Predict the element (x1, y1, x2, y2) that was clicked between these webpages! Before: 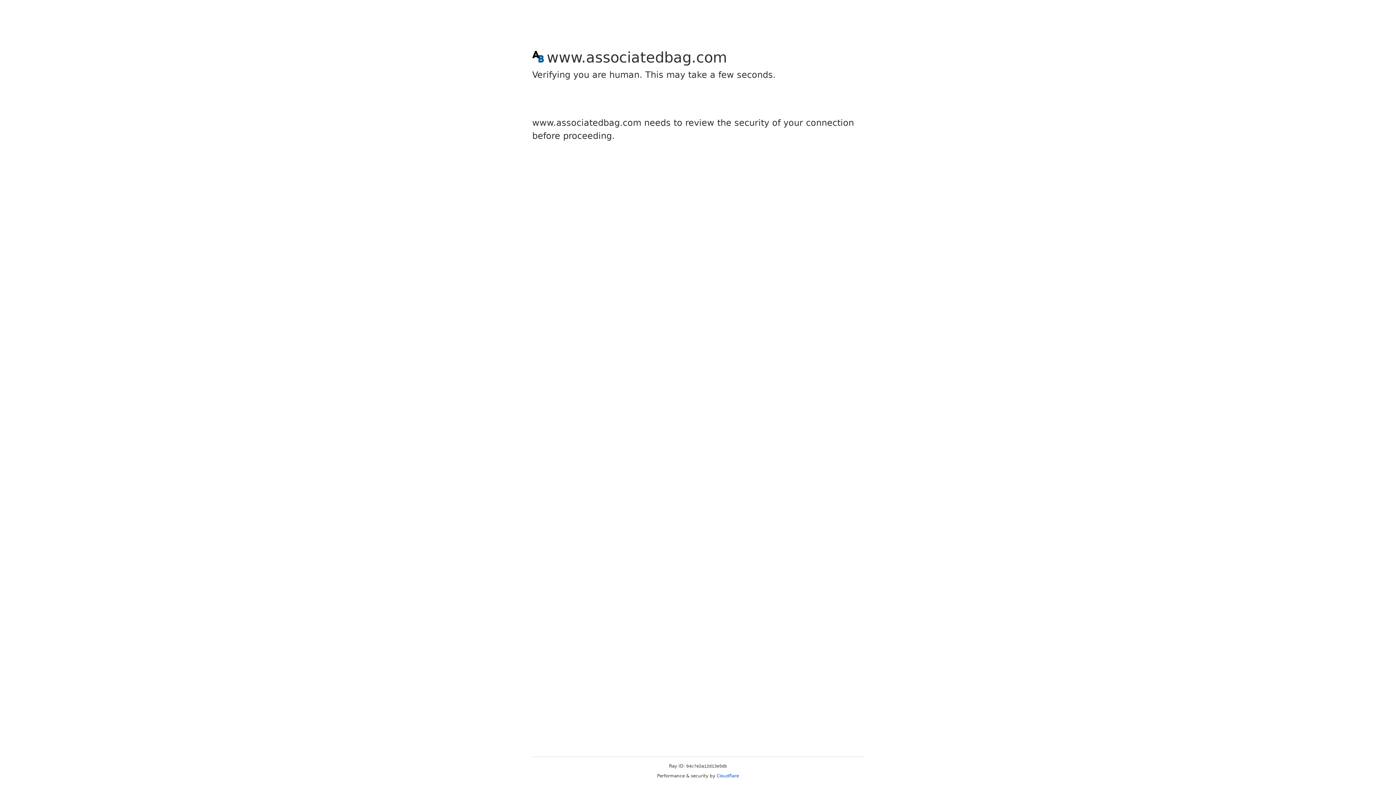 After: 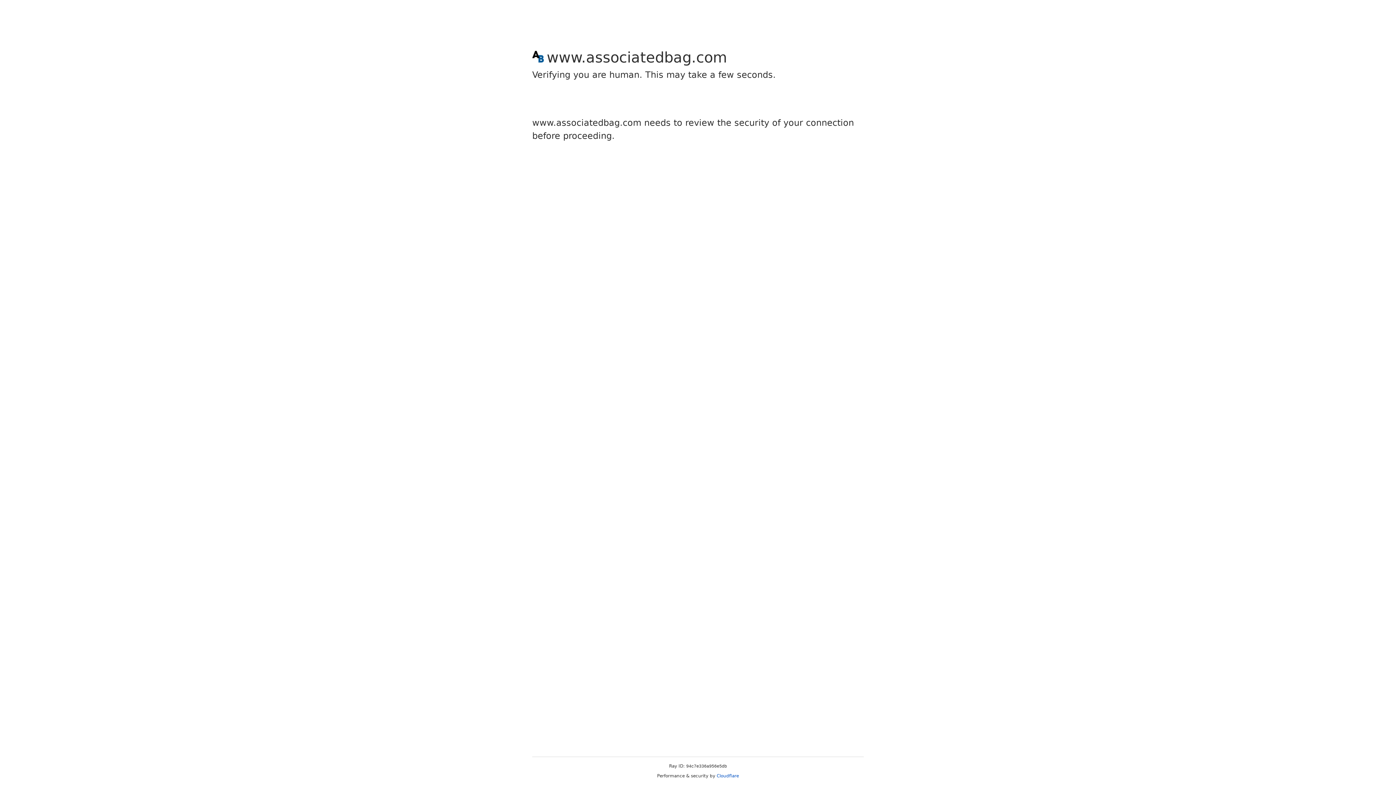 Action: label: Cloudflare bbox: (716, 773, 739, 778)